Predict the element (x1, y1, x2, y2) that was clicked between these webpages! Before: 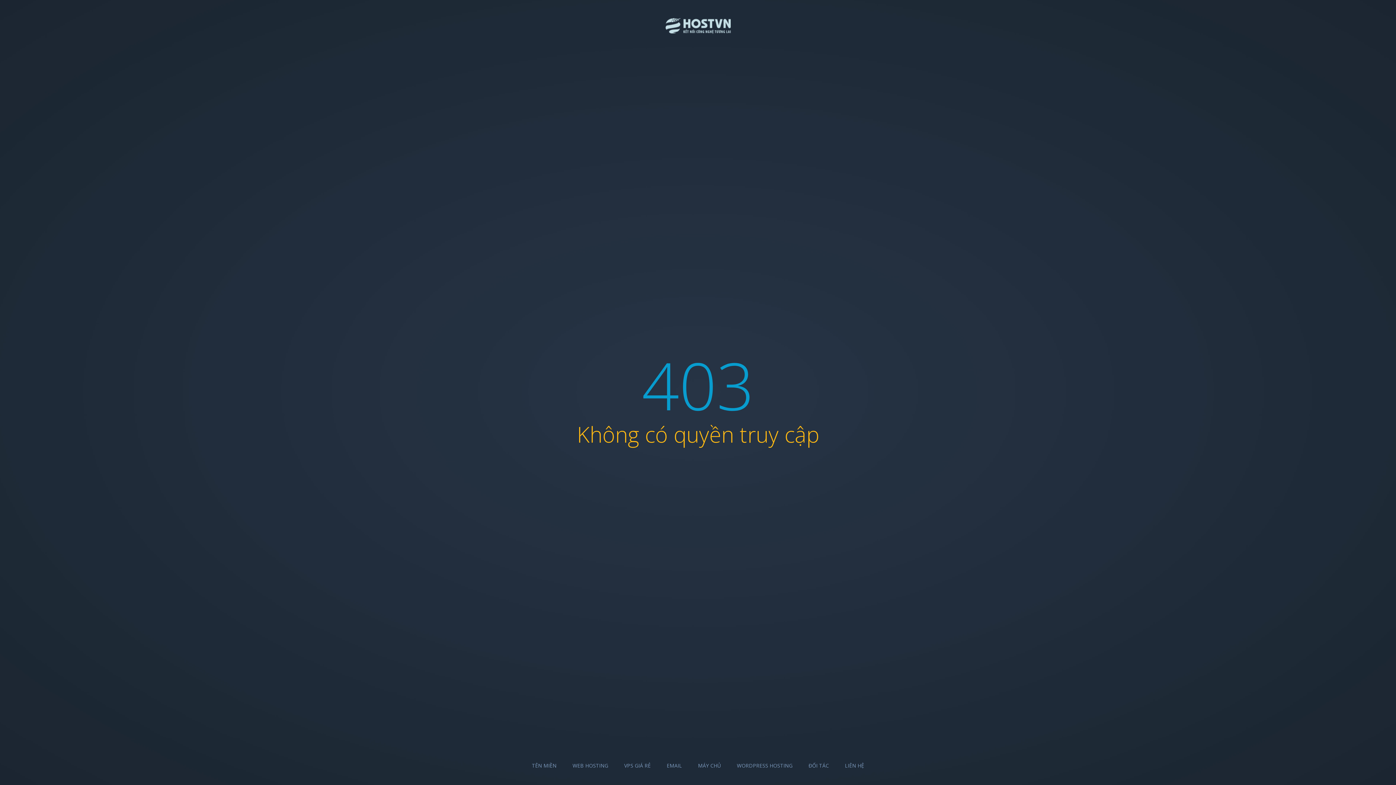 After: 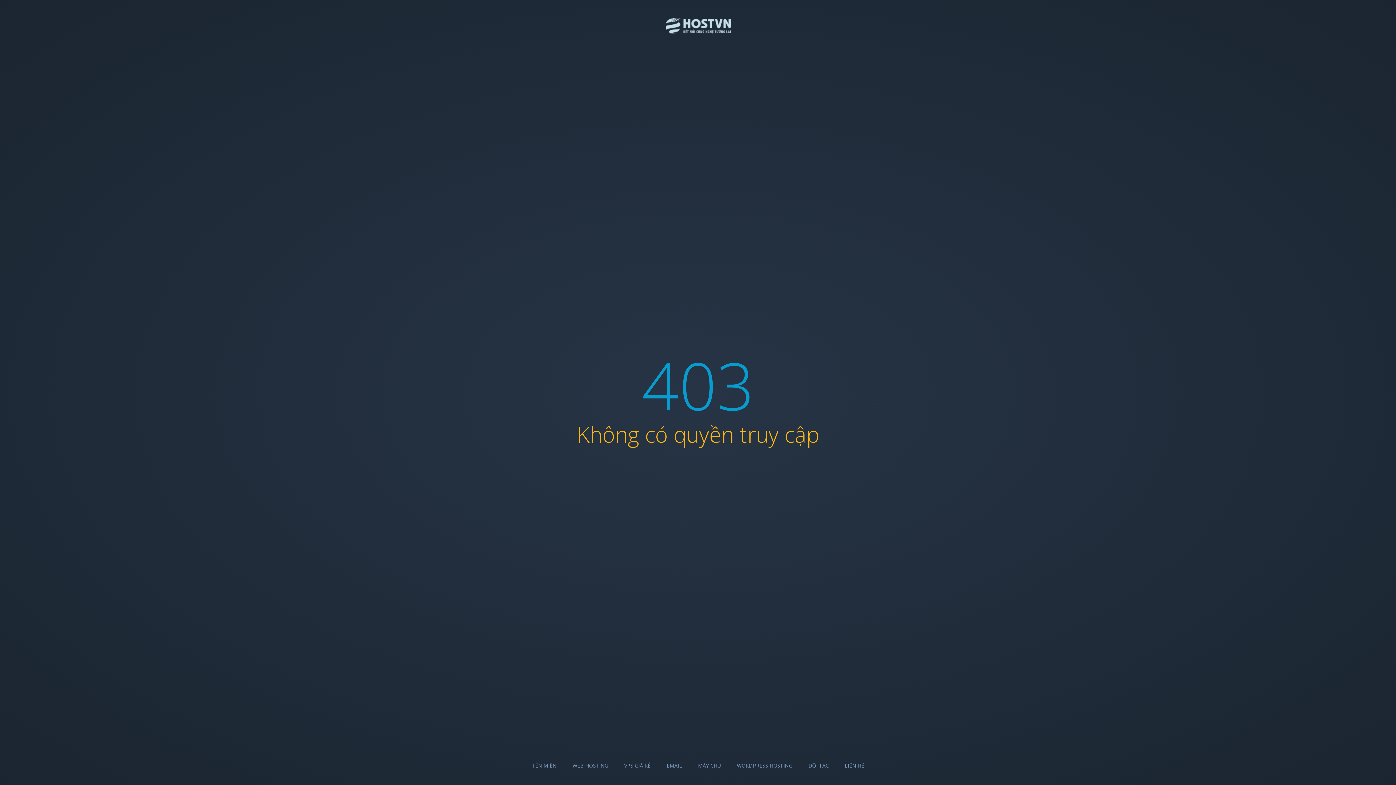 Action: bbox: (737, 762, 792, 769) label: WORDPRESS HOSTING